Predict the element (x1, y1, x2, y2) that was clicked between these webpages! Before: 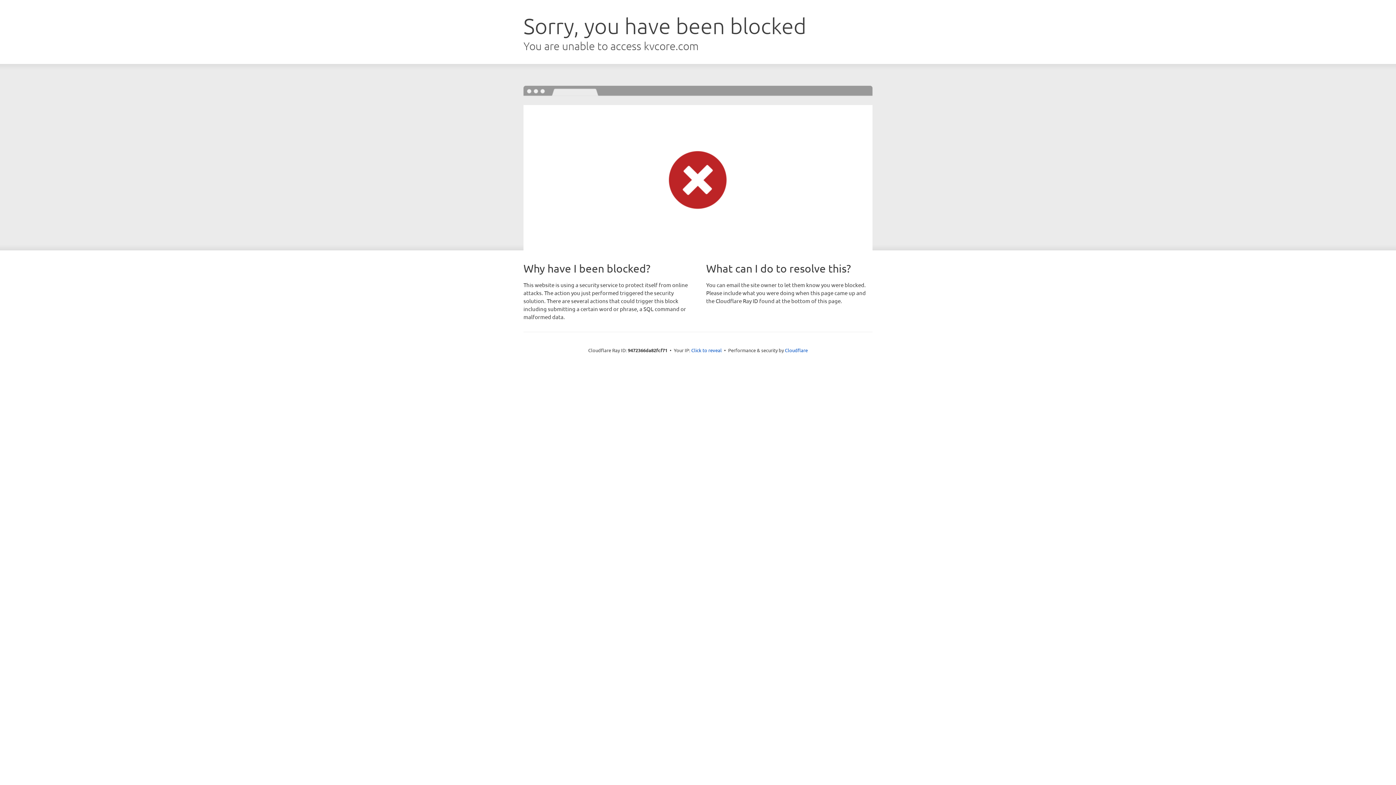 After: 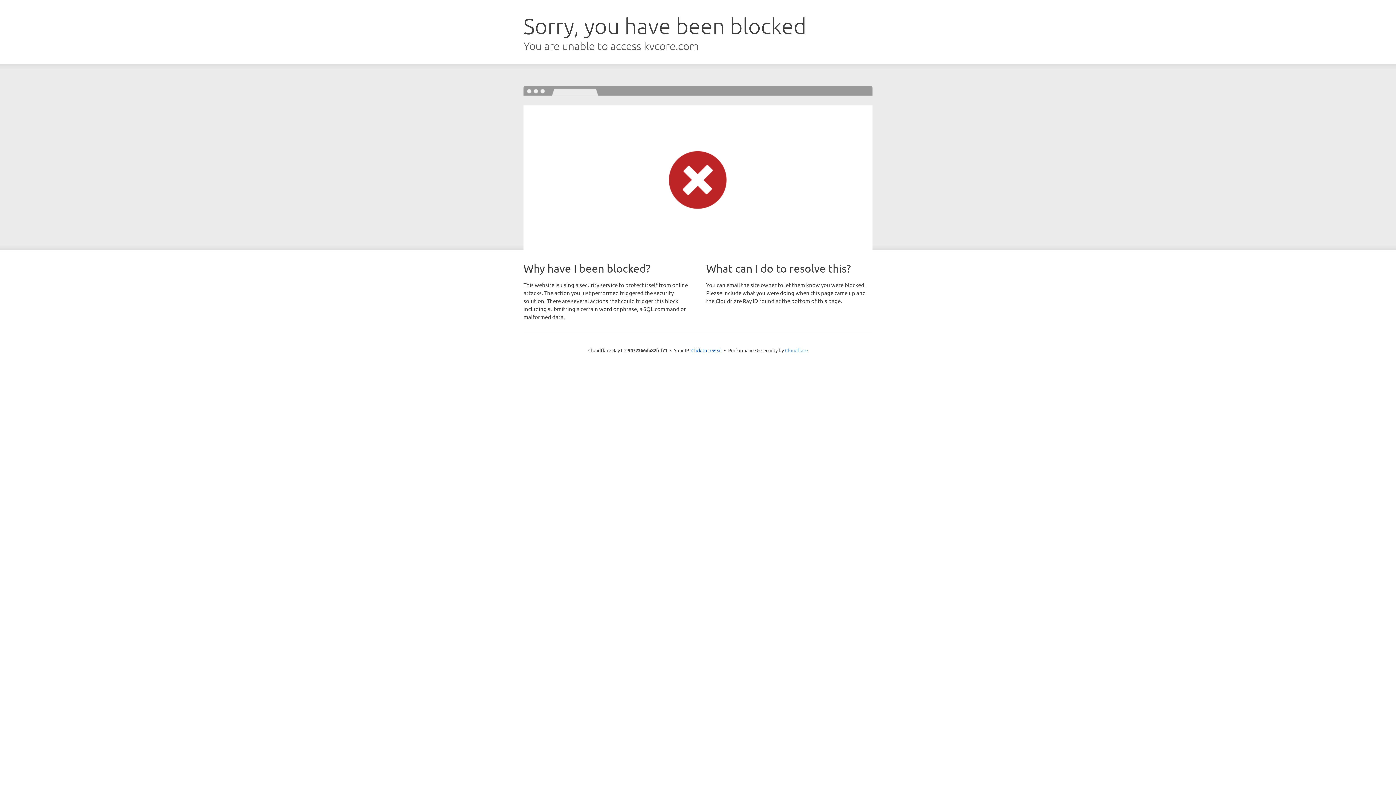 Action: bbox: (785, 347, 808, 353) label: Cloudflare